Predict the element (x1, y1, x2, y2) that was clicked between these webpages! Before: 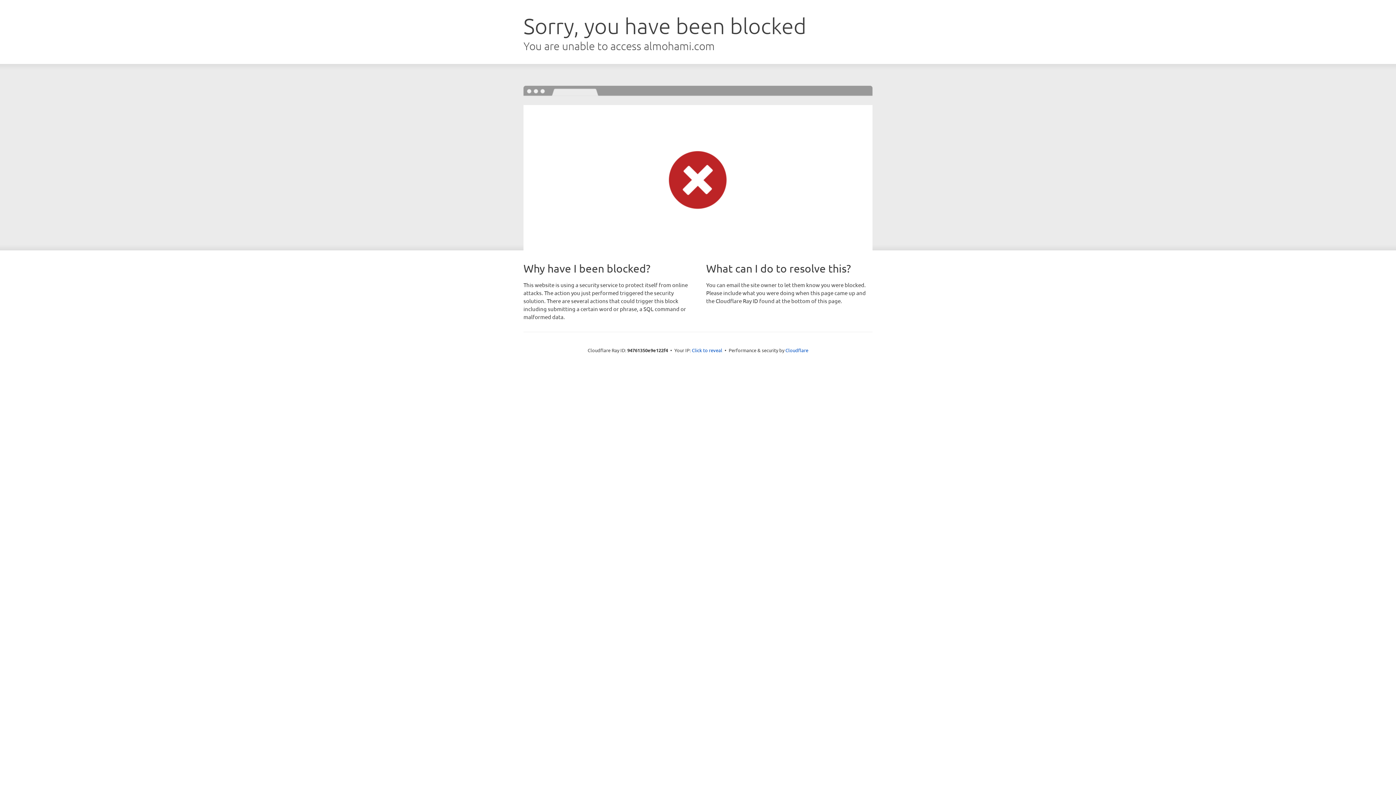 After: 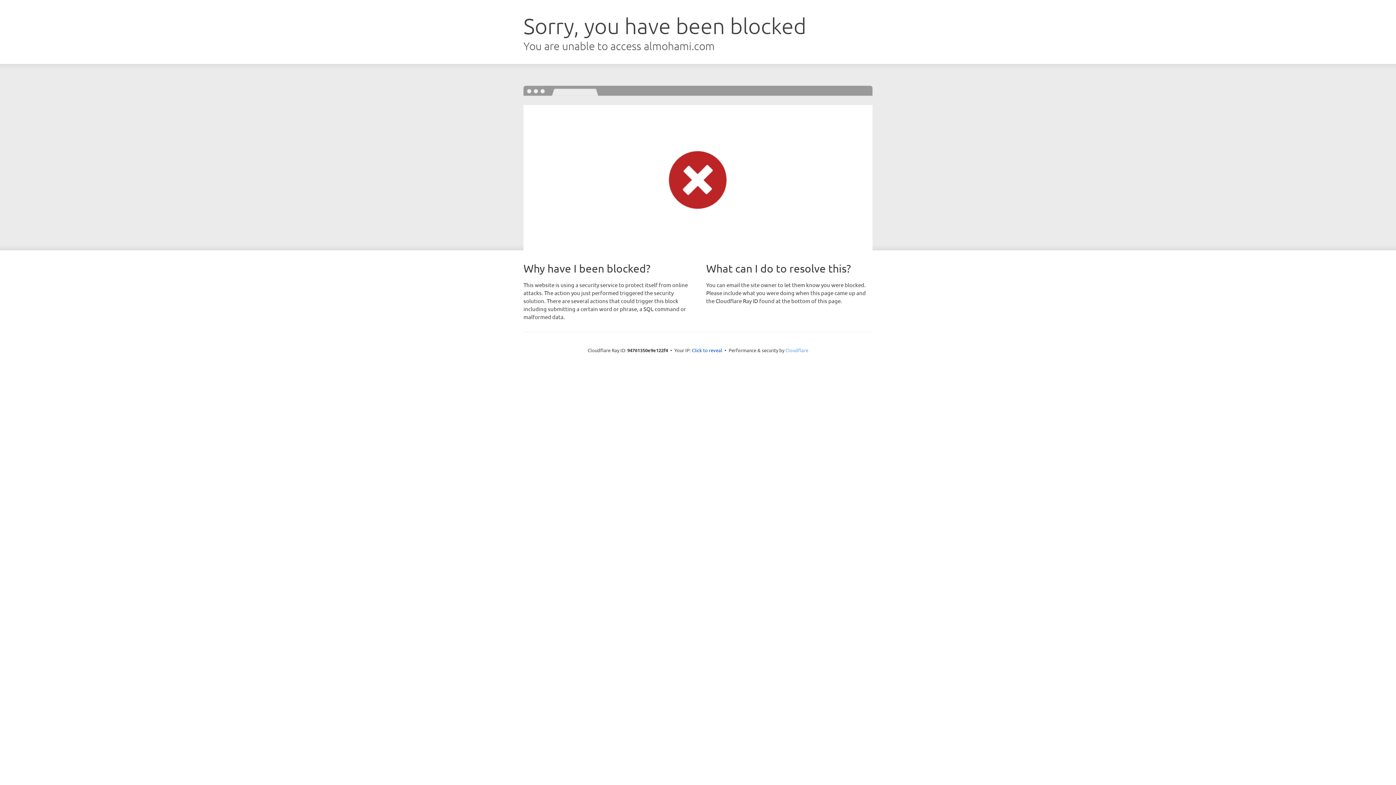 Action: label: Cloudflare bbox: (785, 347, 808, 353)